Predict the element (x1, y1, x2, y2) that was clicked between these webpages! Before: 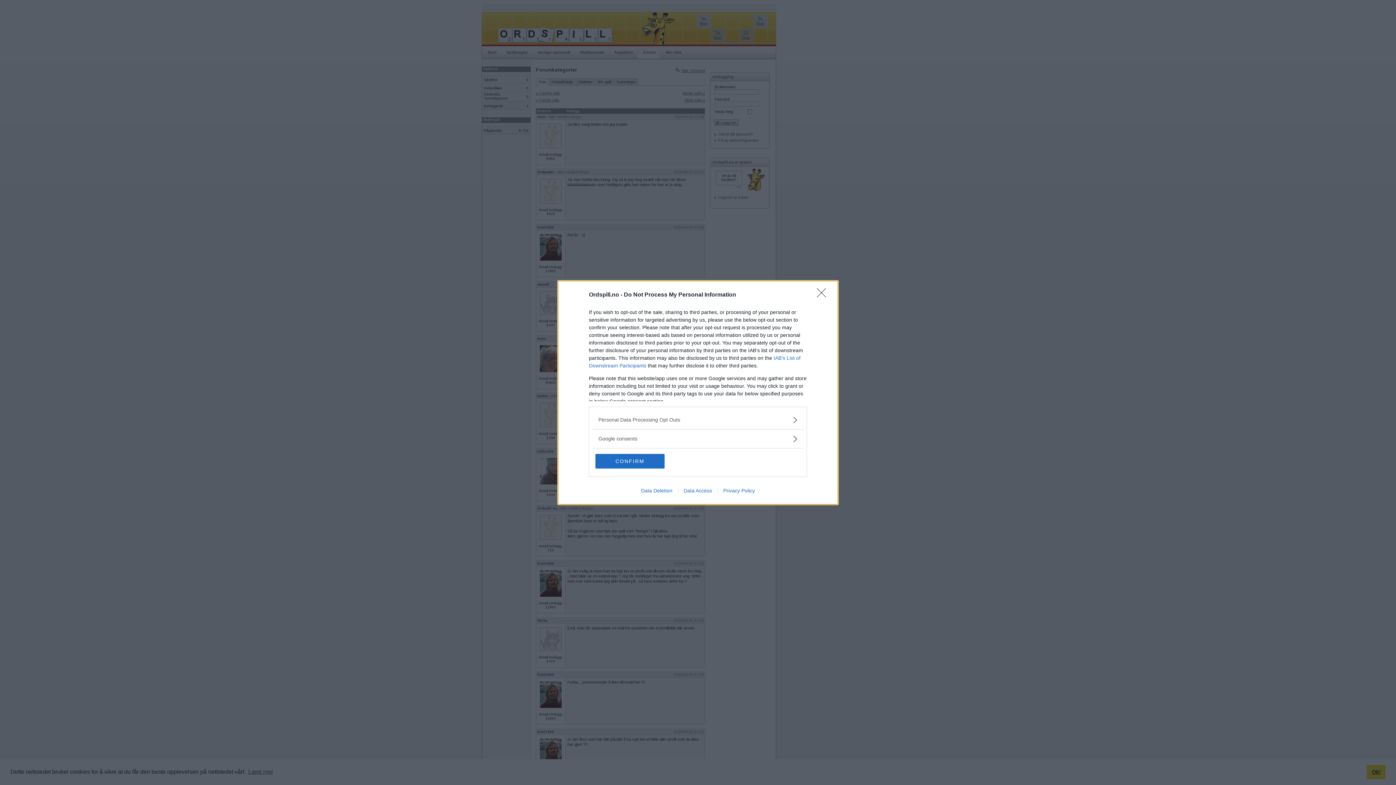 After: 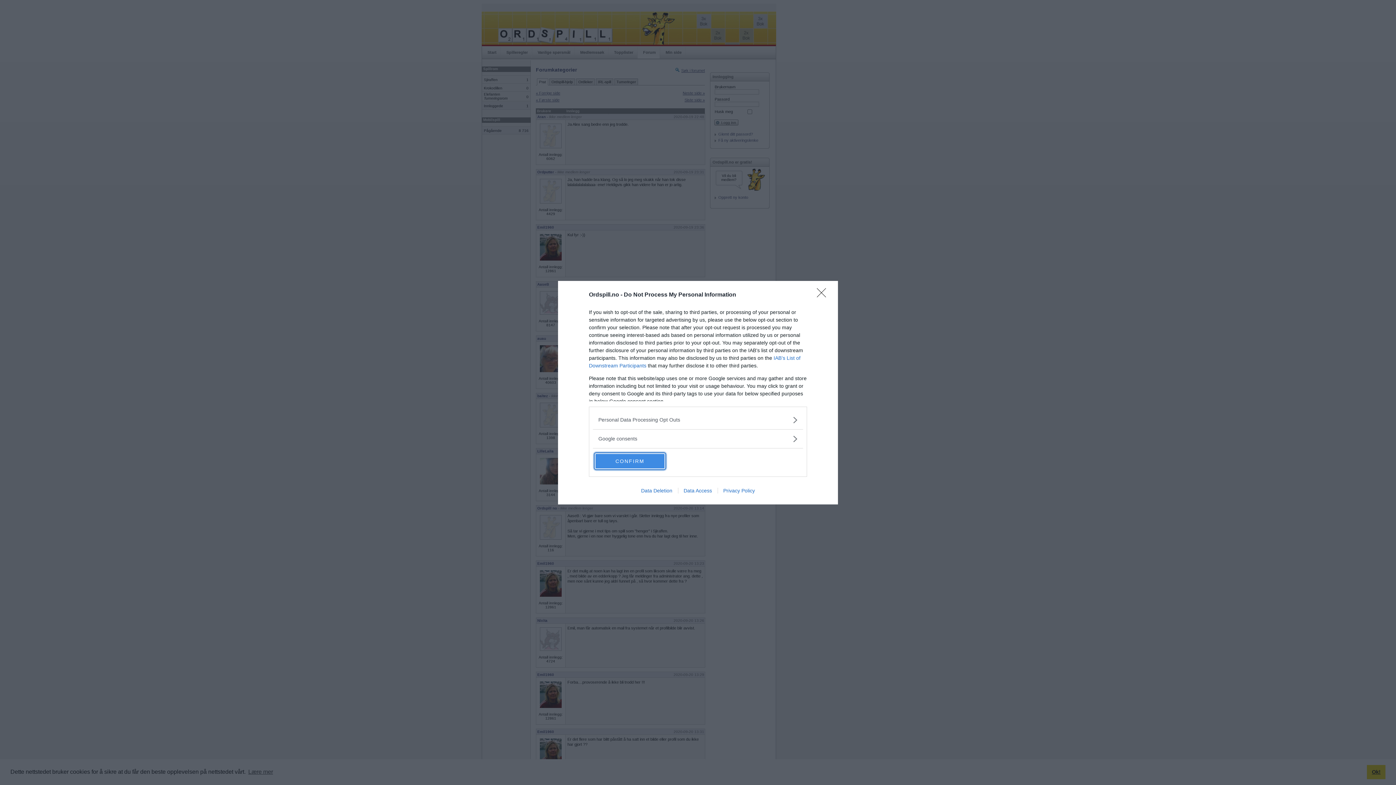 Action: label: CONFIRM bbox: (595, 454, 664, 468)